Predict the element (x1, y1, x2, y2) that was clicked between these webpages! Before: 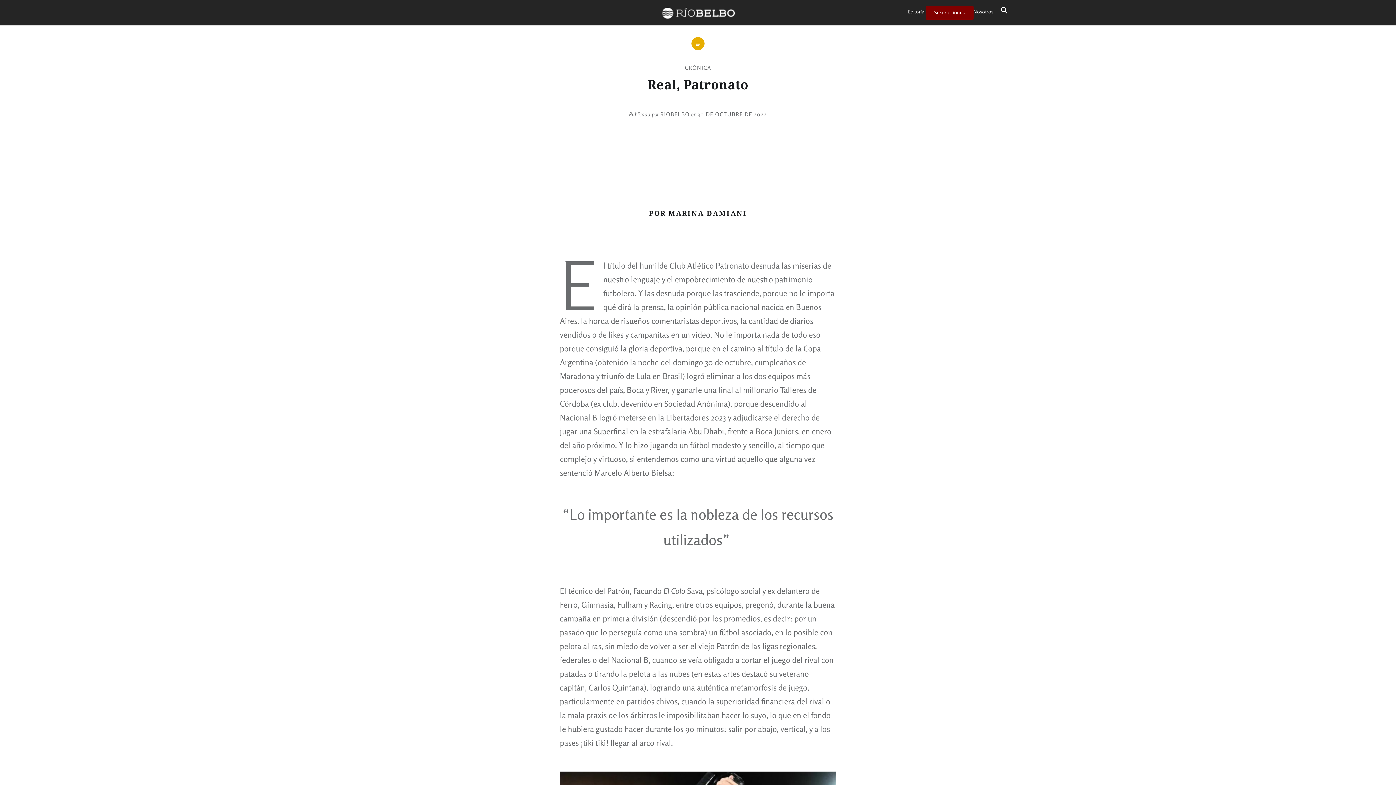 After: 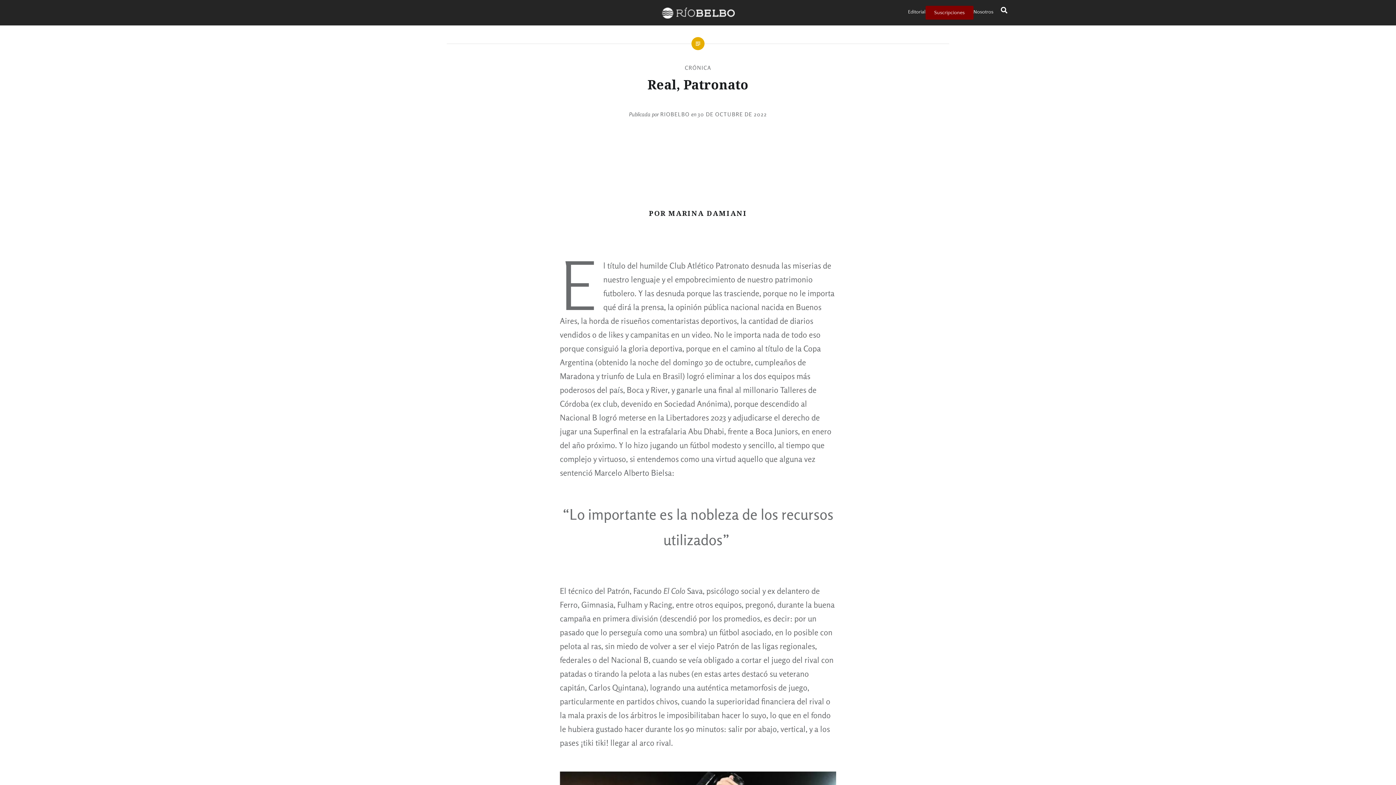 Action: label: 30 DE OCTUBRE DE 2022 bbox: (697, 110, 767, 117)